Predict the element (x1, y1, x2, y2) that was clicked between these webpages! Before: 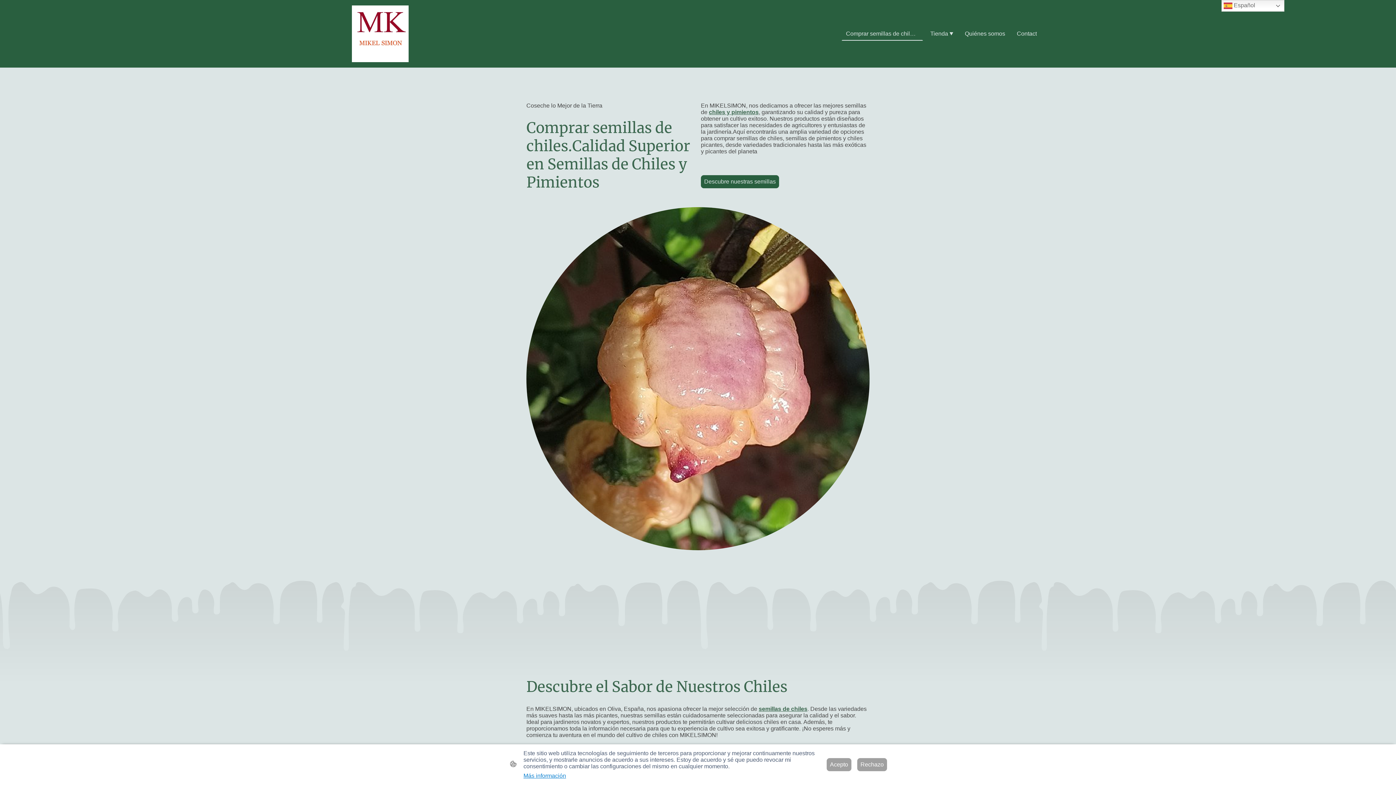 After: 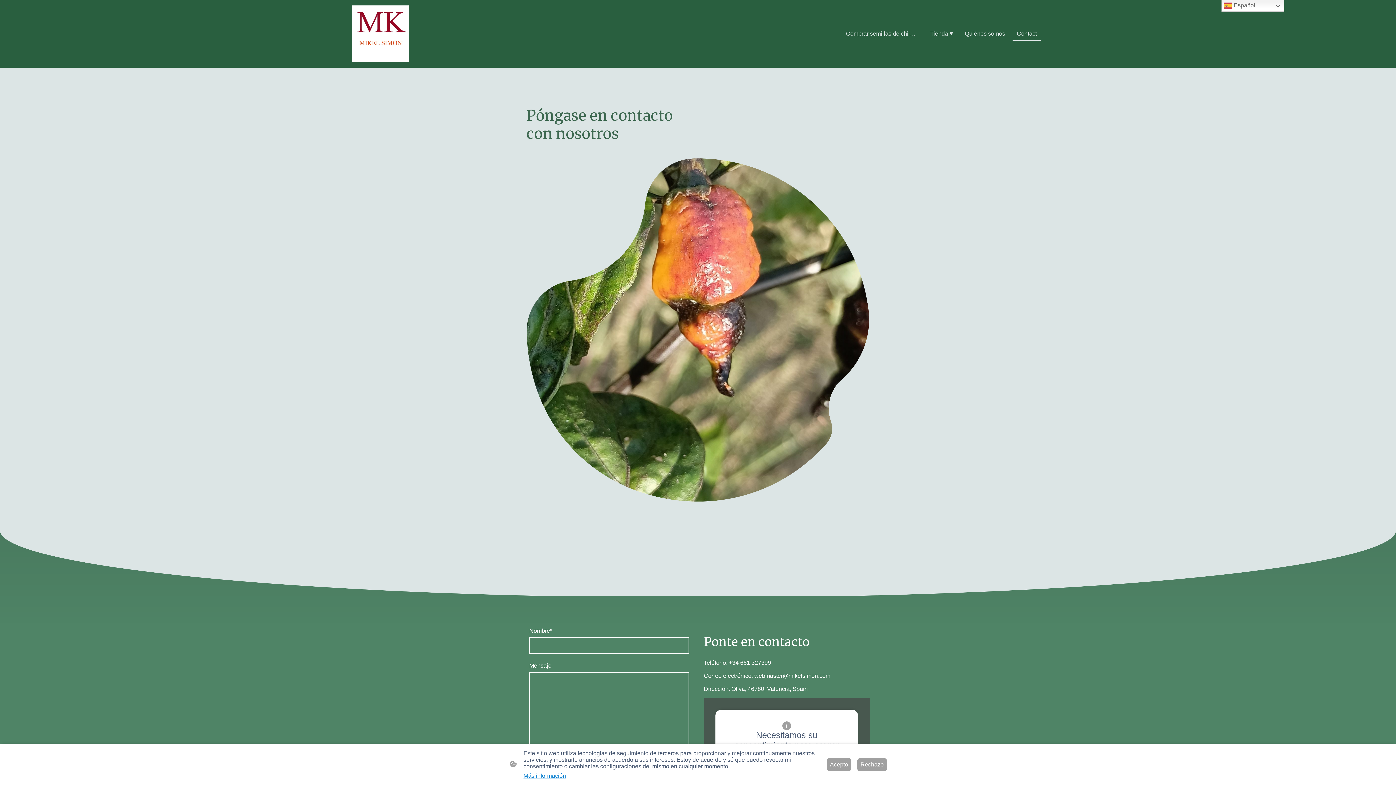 Action: label: Contact bbox: (1013, 27, 1040, 39)